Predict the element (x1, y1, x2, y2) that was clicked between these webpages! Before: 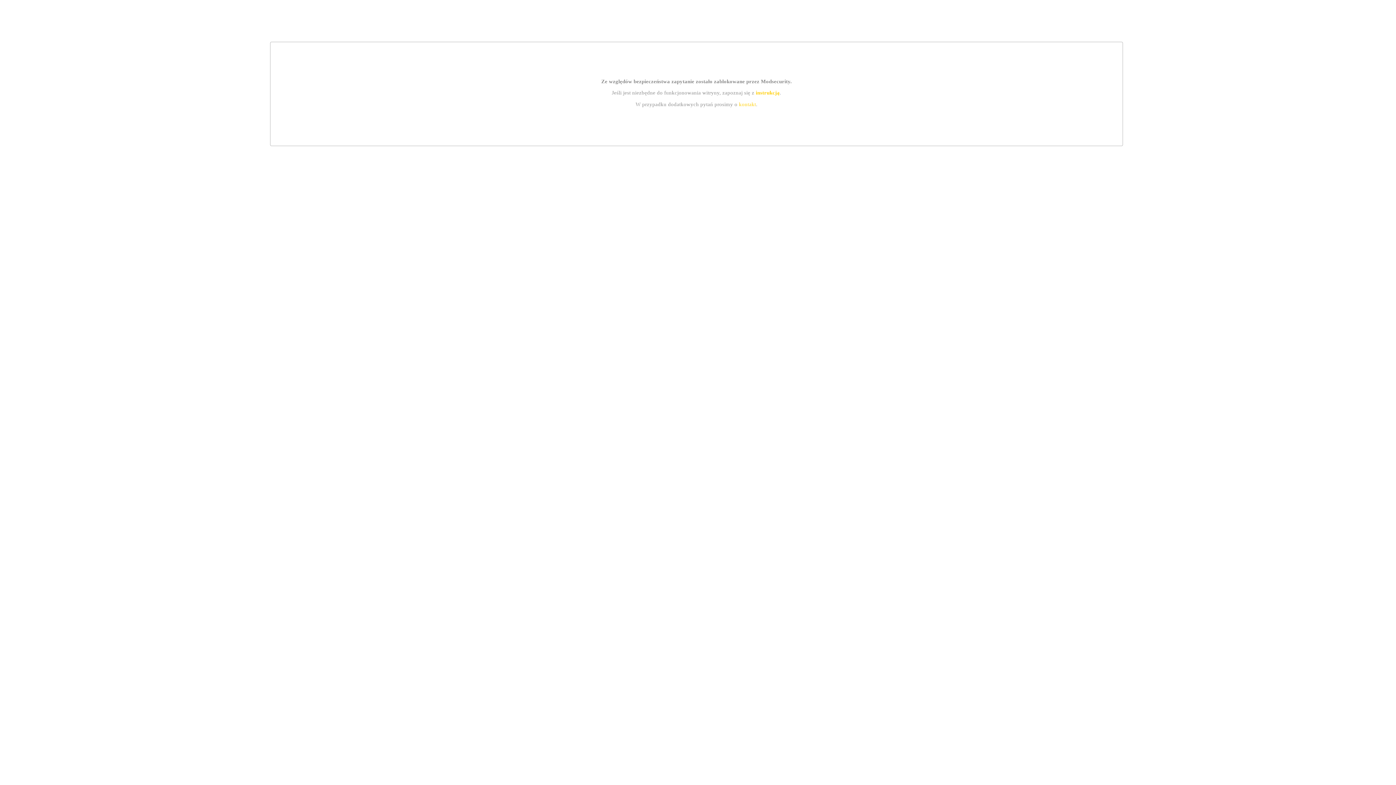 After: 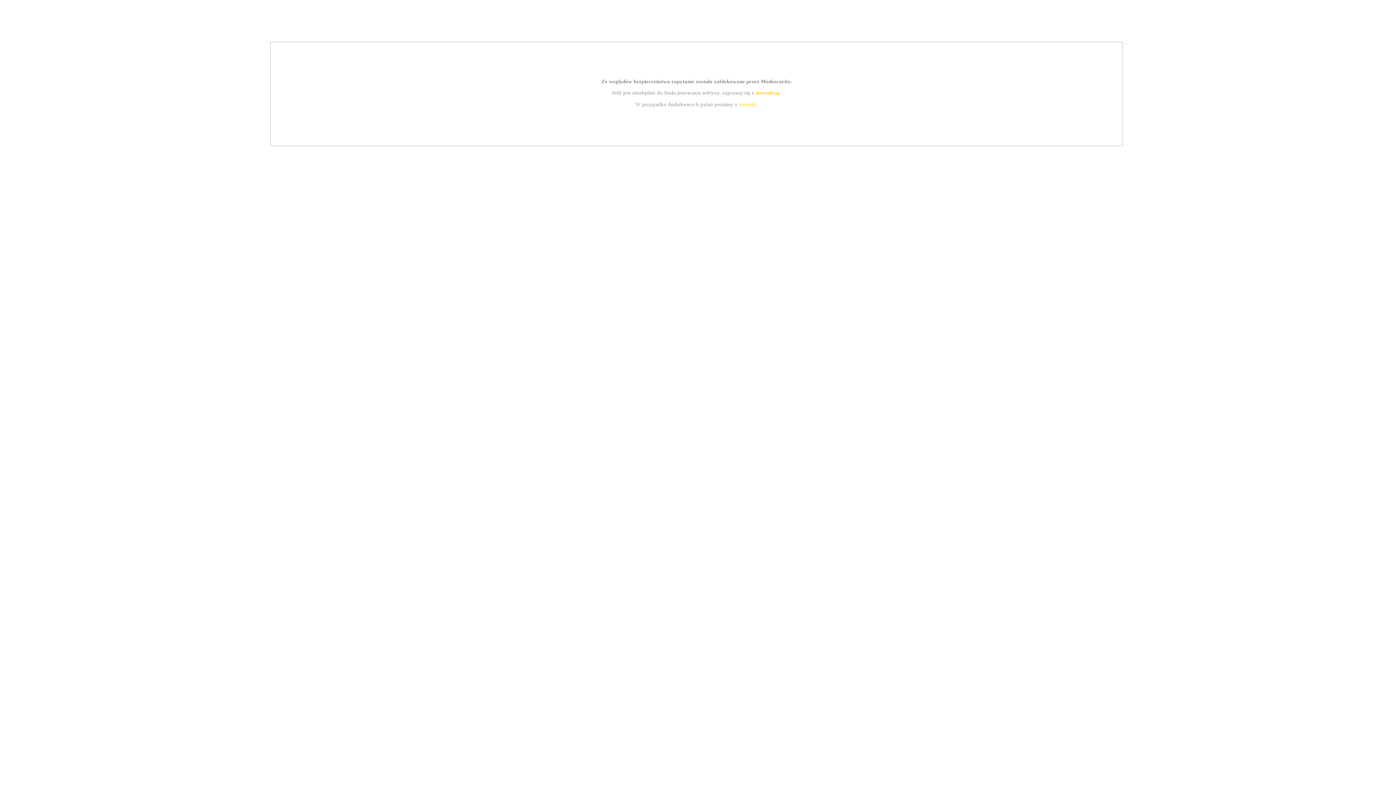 Action: label: kontakt bbox: (739, 101, 756, 107)